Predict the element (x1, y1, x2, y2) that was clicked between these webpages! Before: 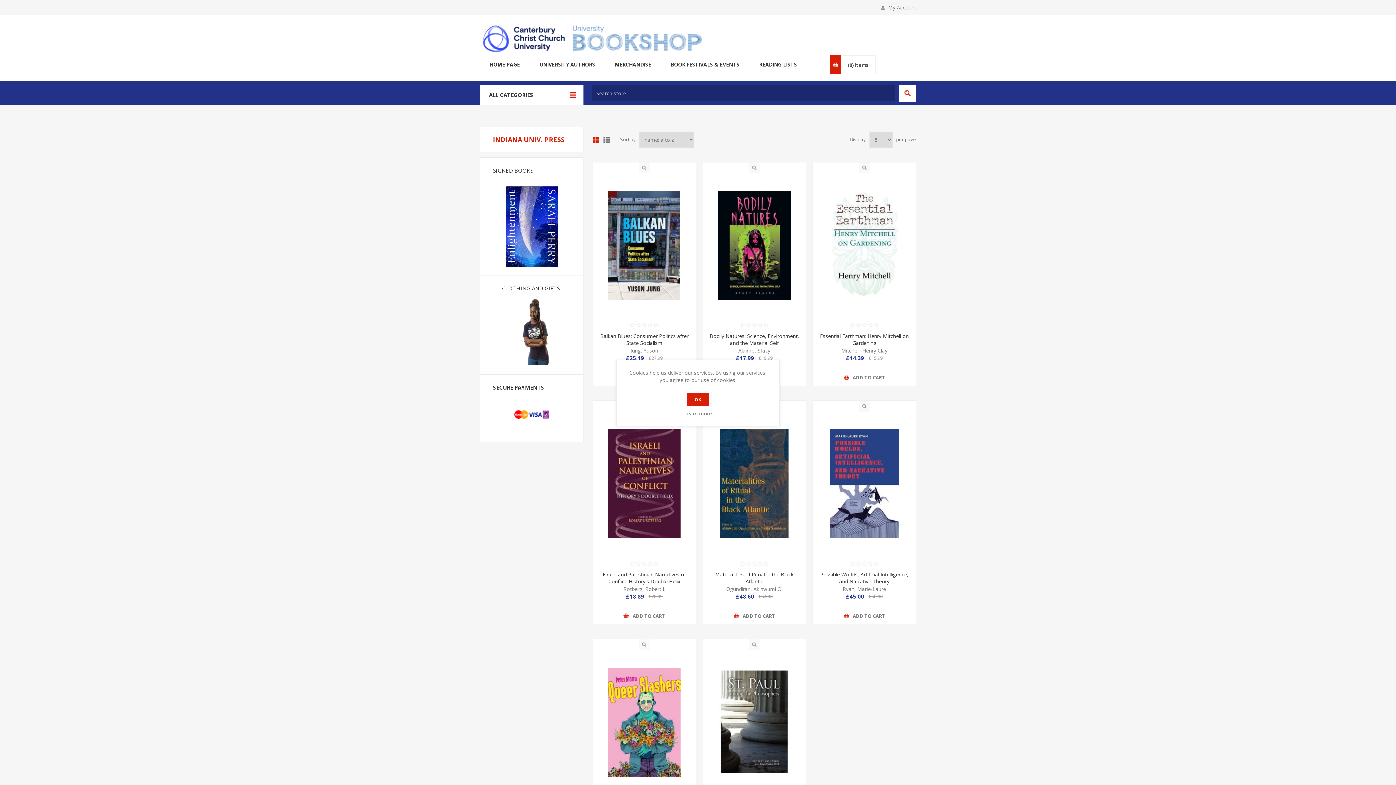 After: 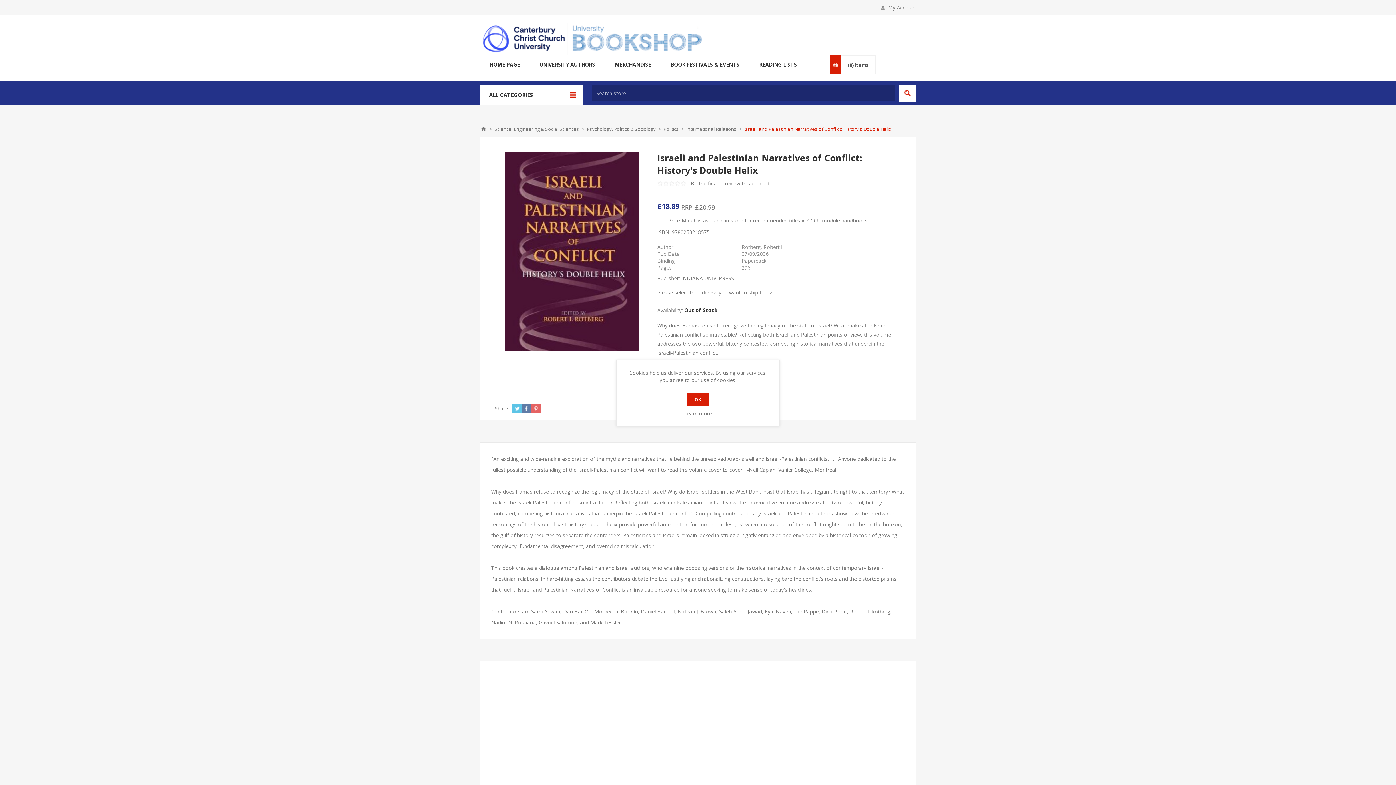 Action: label: Israeli and Palestinian Narratives of Conflict: History's Double Helix bbox: (598, 571, 690, 585)